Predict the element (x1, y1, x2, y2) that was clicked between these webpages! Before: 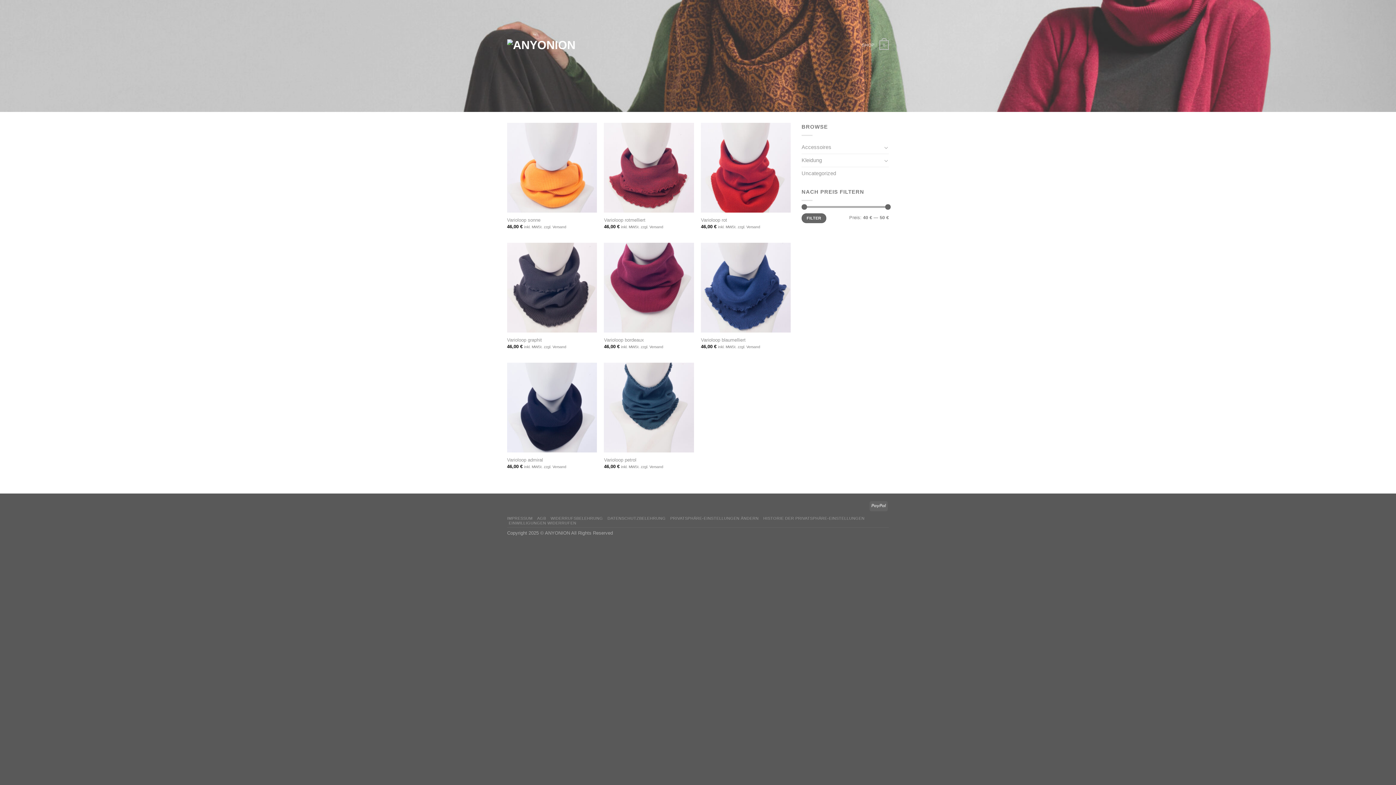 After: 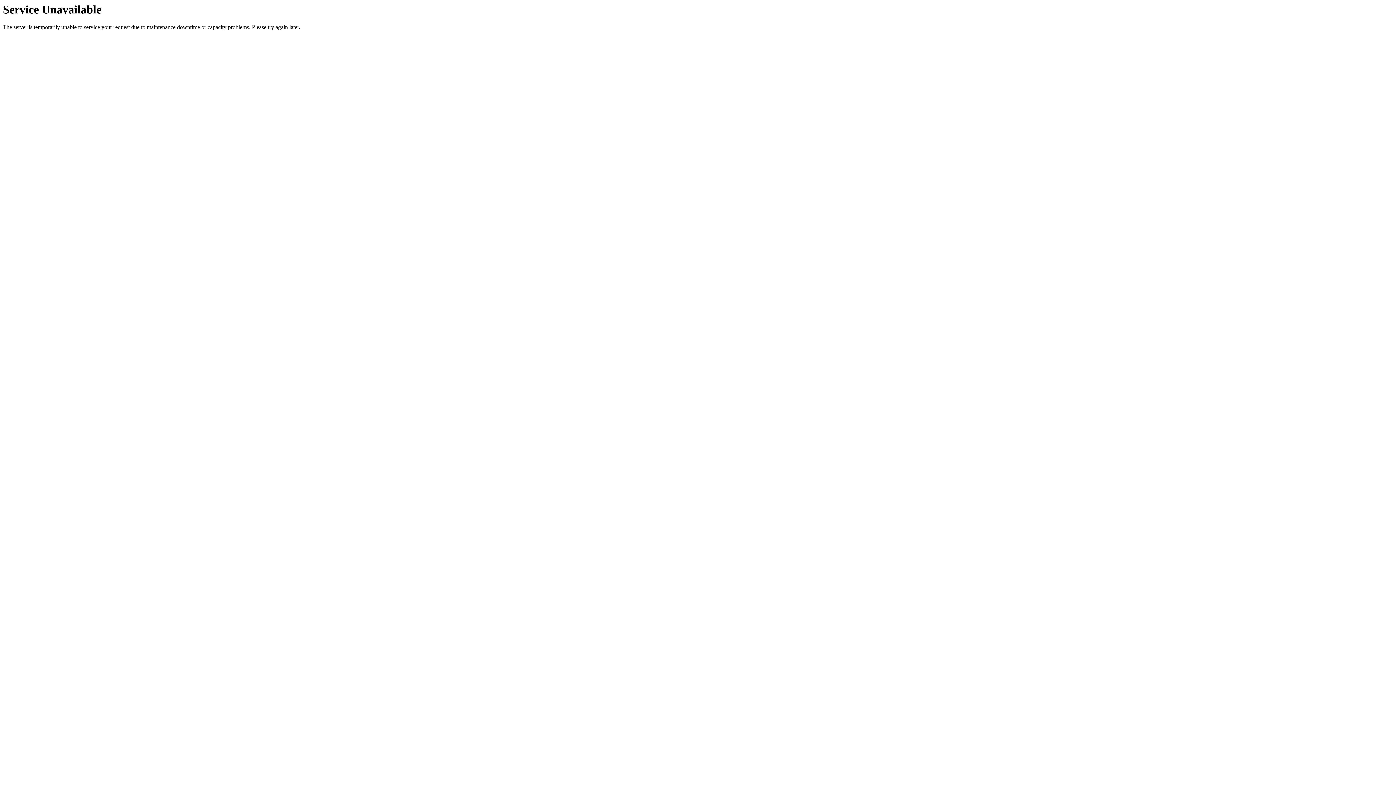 Action: bbox: (701, 217, 727, 223) label: Varioloop rot